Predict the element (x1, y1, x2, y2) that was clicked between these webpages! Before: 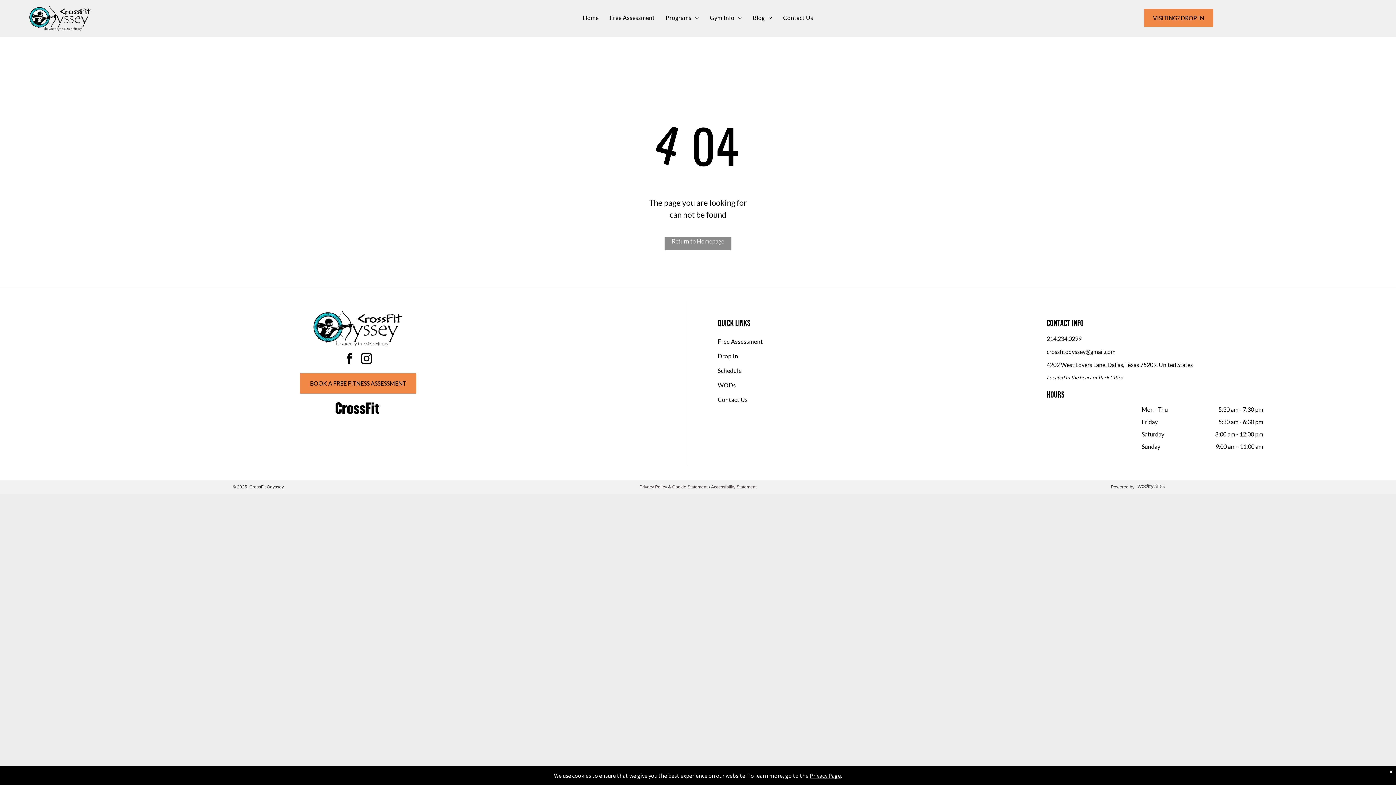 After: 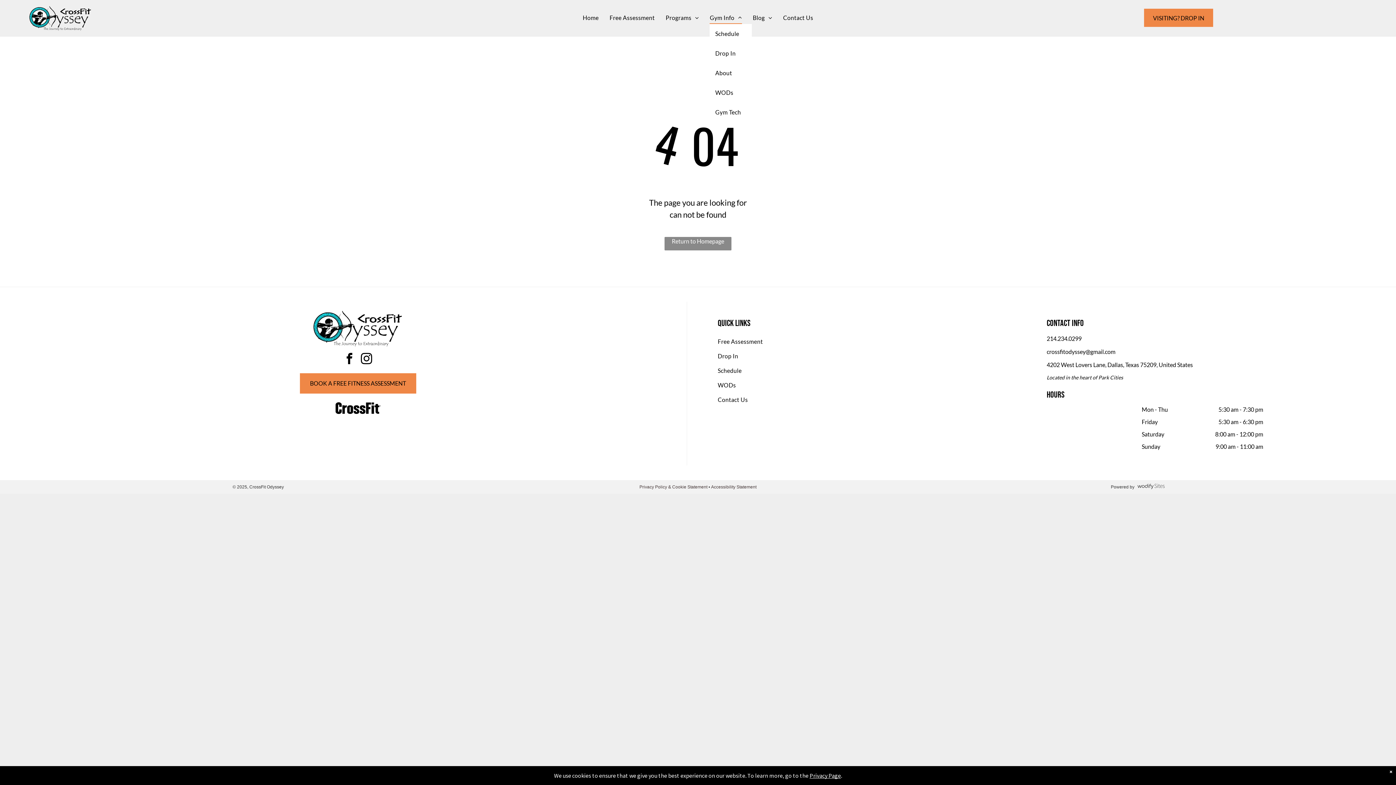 Action: label: Gym Info bbox: (704, 11, 747, 24)